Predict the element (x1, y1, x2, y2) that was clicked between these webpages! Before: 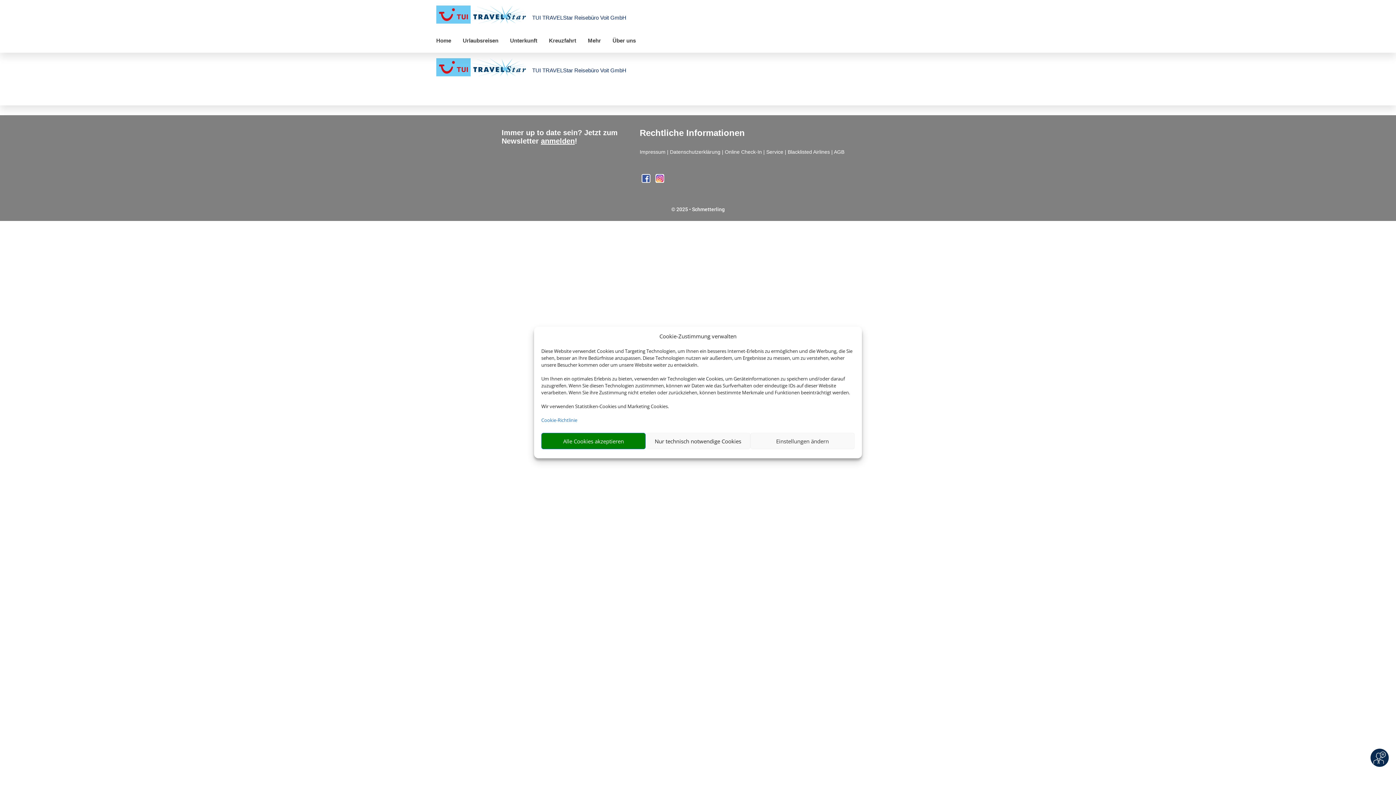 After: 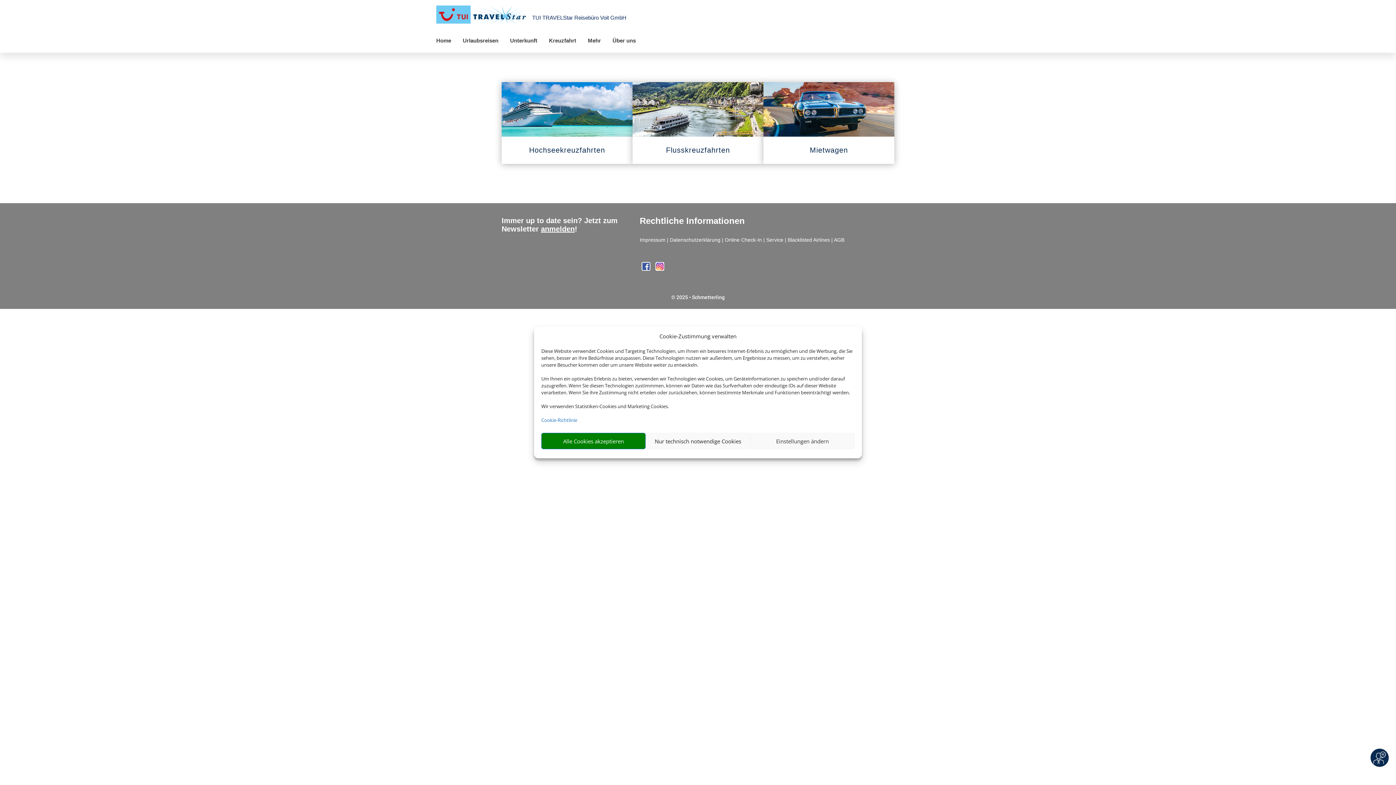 Action: bbox: (547, 36, 578, 45) label: Kreuzfahrt